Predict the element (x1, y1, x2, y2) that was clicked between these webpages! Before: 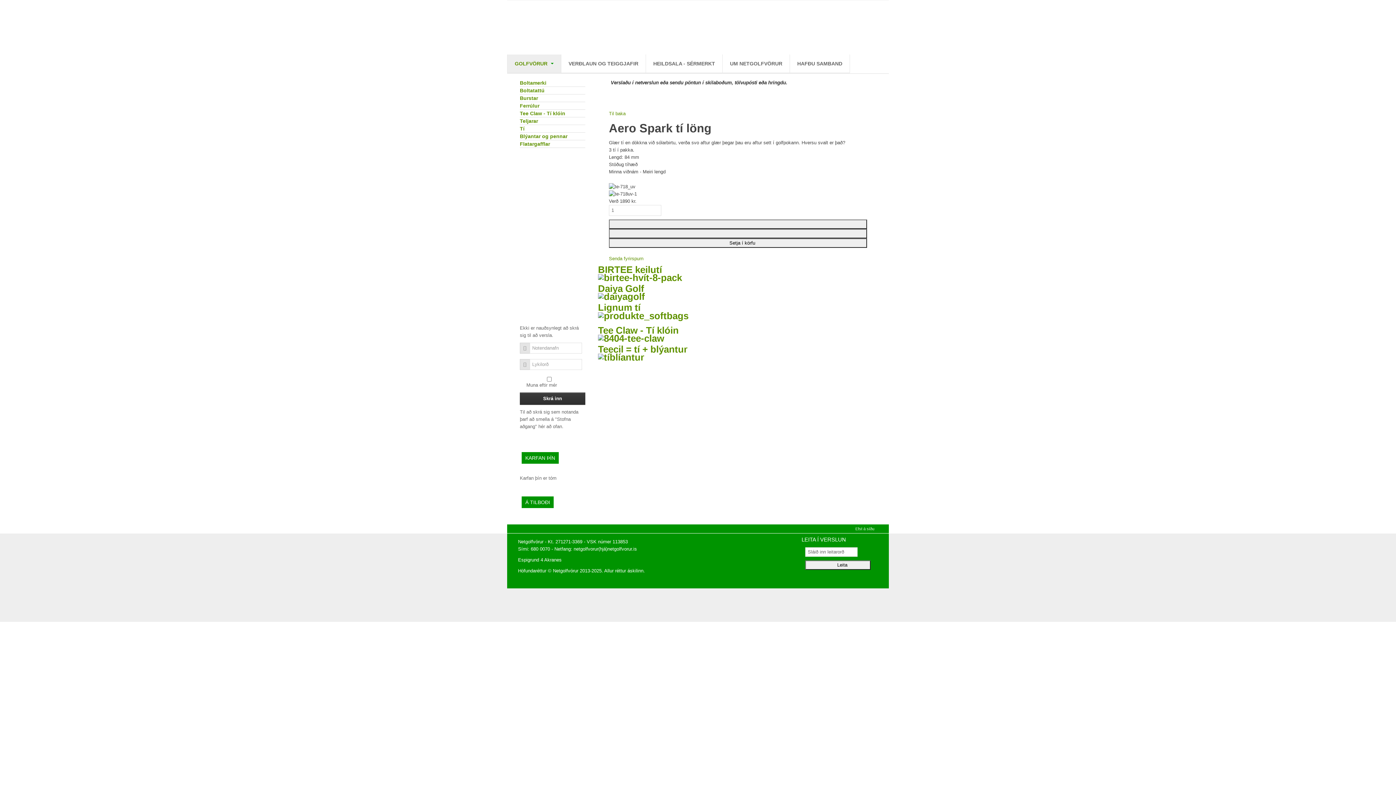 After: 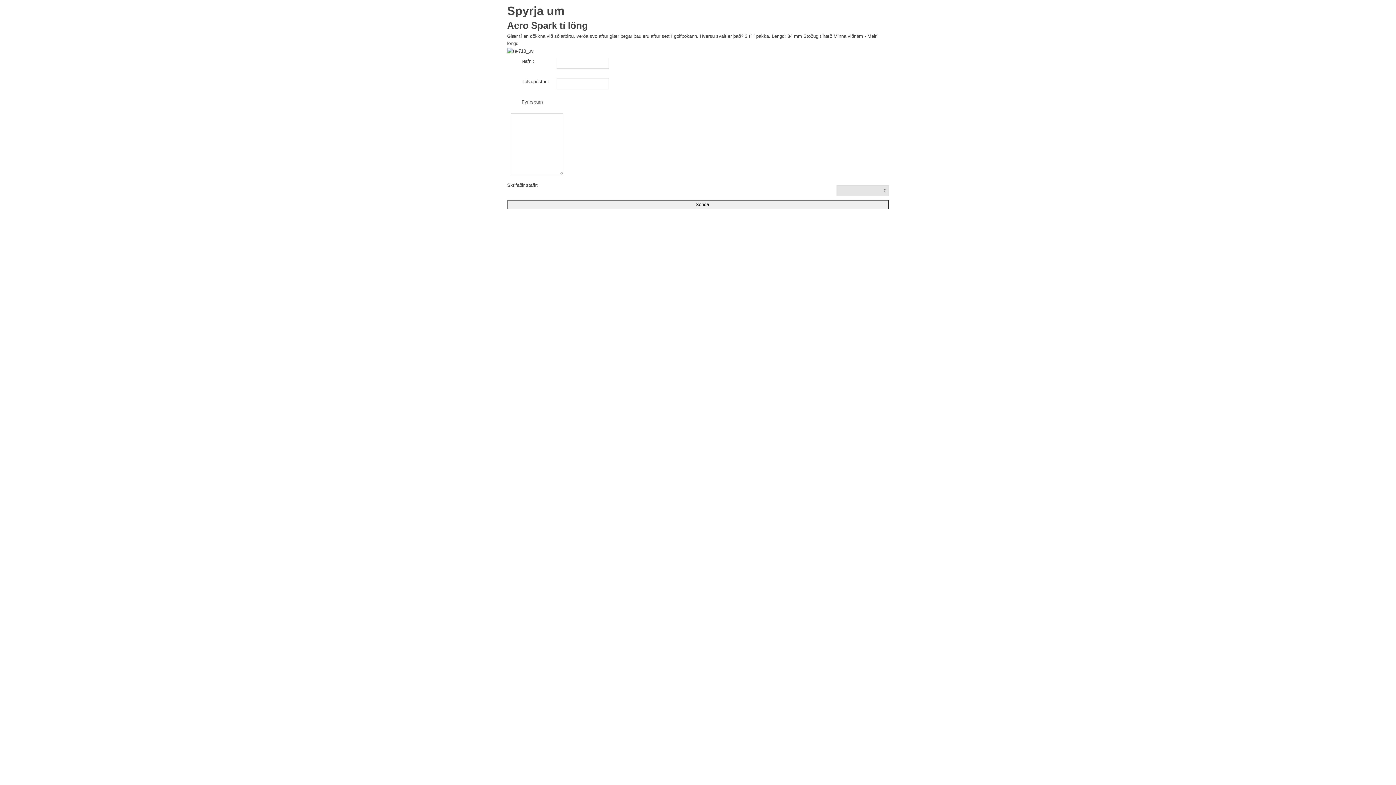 Action: label: Senda fyrirspurn bbox: (609, 256, 643, 261)